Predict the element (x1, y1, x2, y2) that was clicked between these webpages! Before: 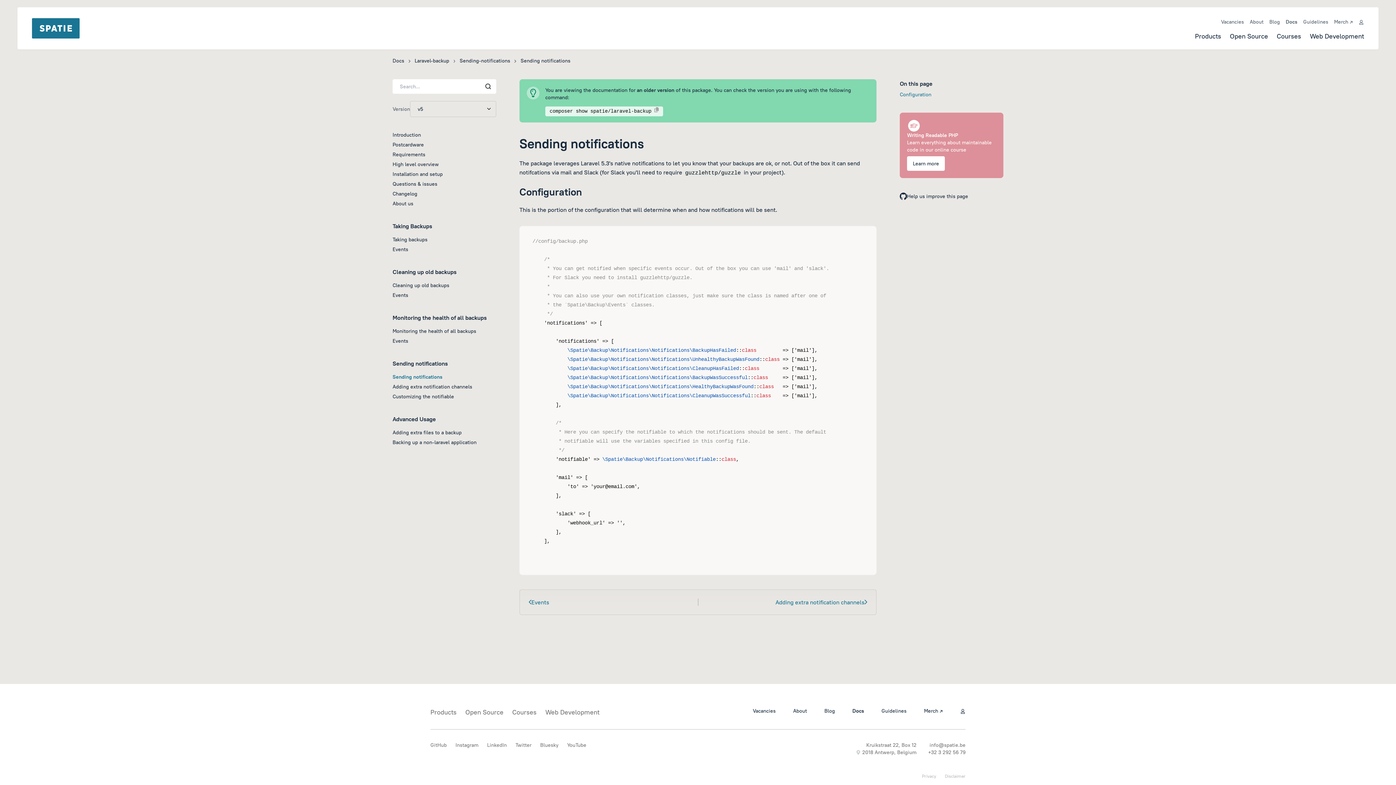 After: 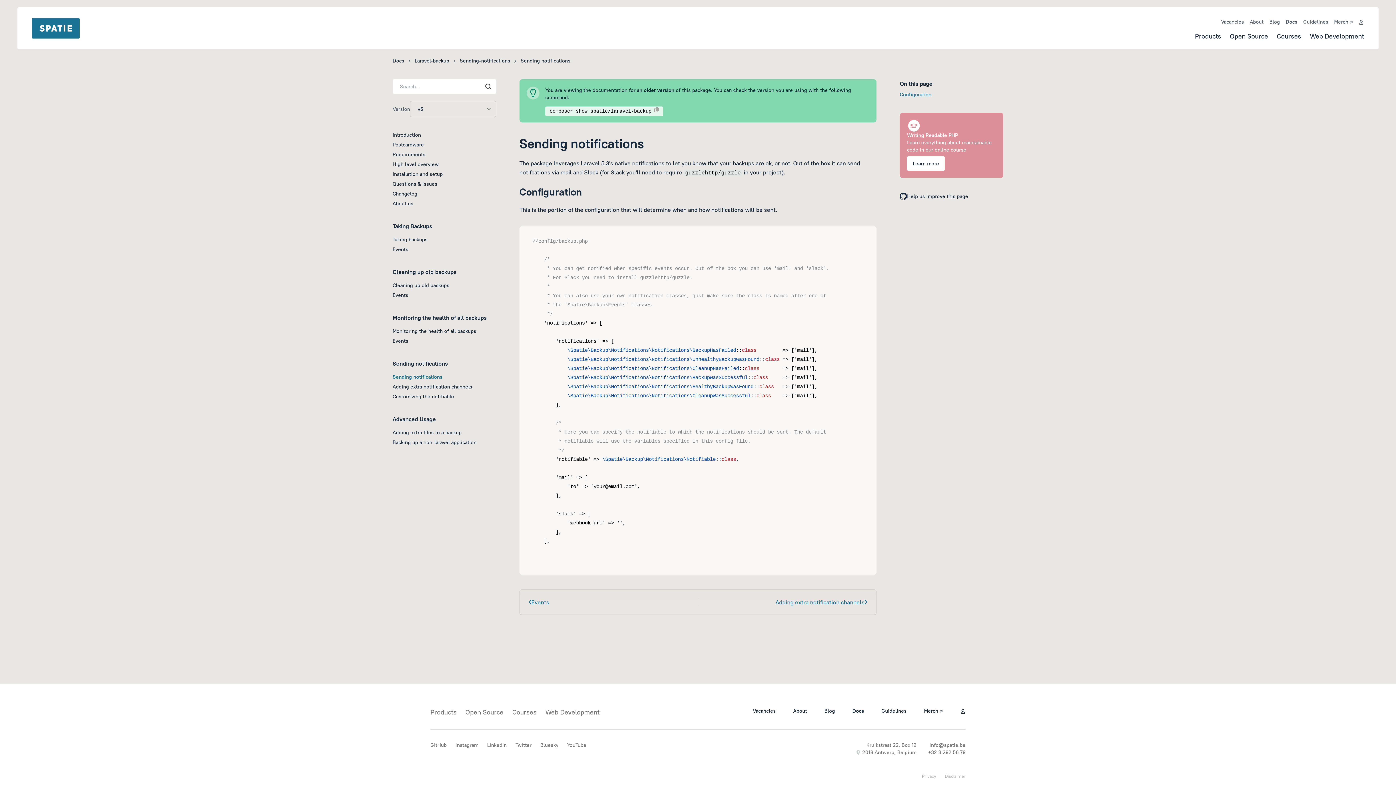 Action: label: Postcardware bbox: (392, 141, 424, 148)